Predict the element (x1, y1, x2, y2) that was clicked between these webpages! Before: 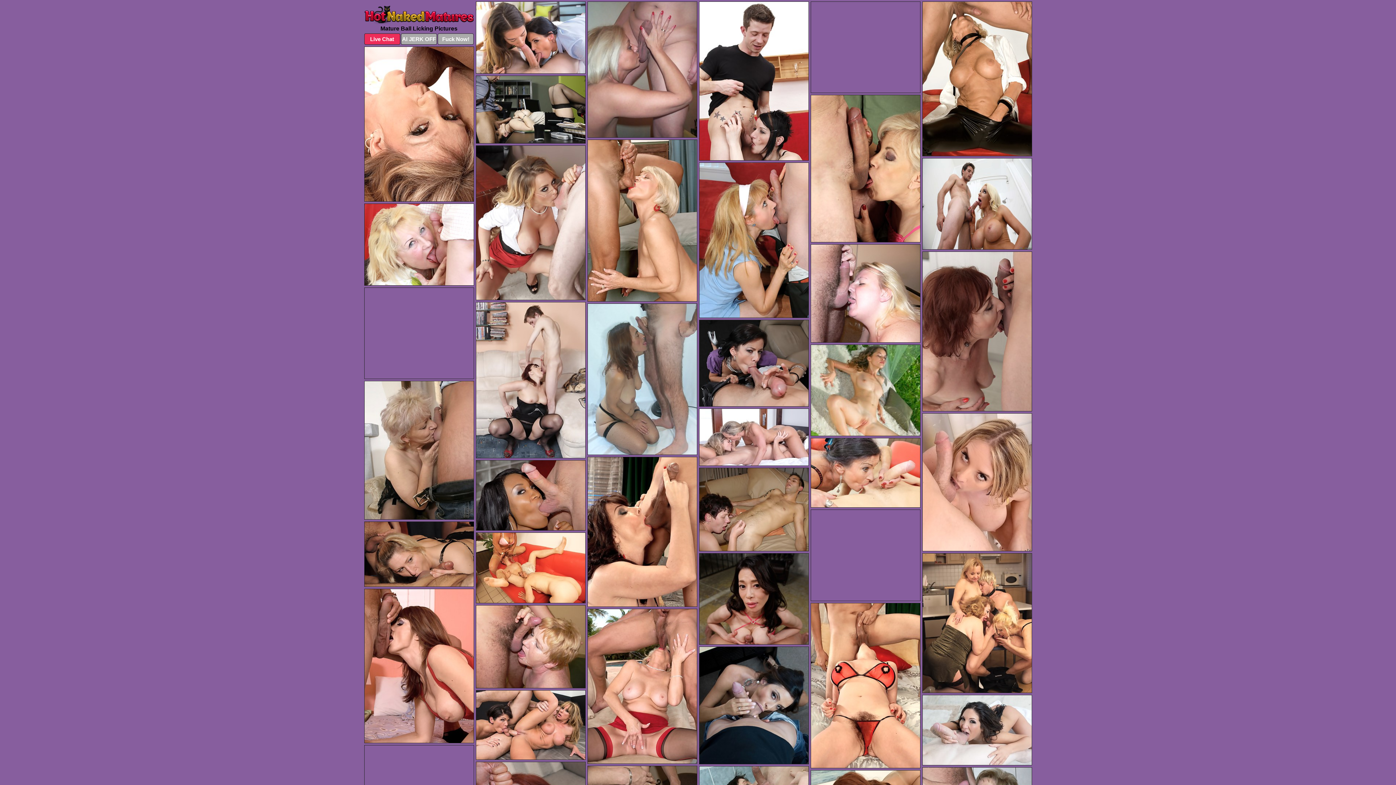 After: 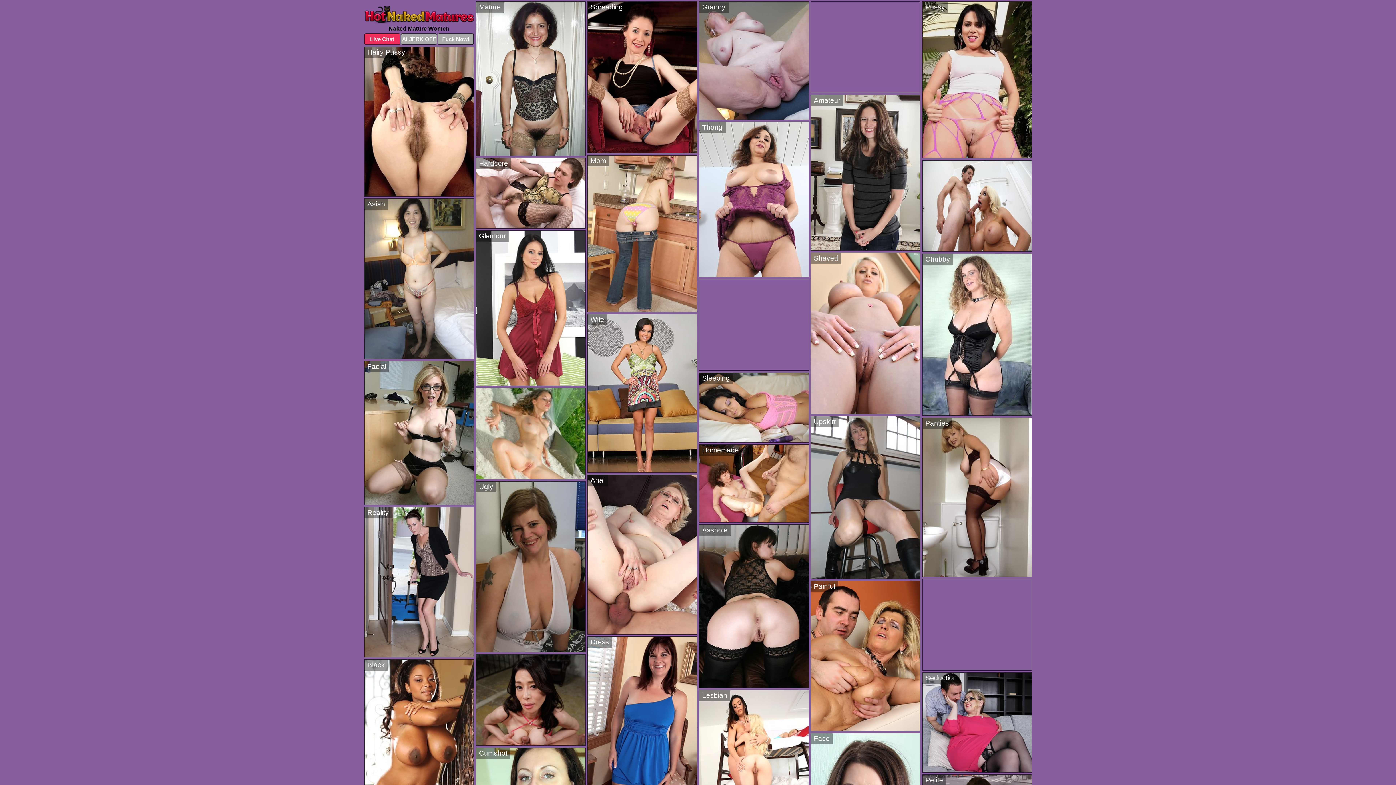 Action: bbox: (364, 5, 474, 24)